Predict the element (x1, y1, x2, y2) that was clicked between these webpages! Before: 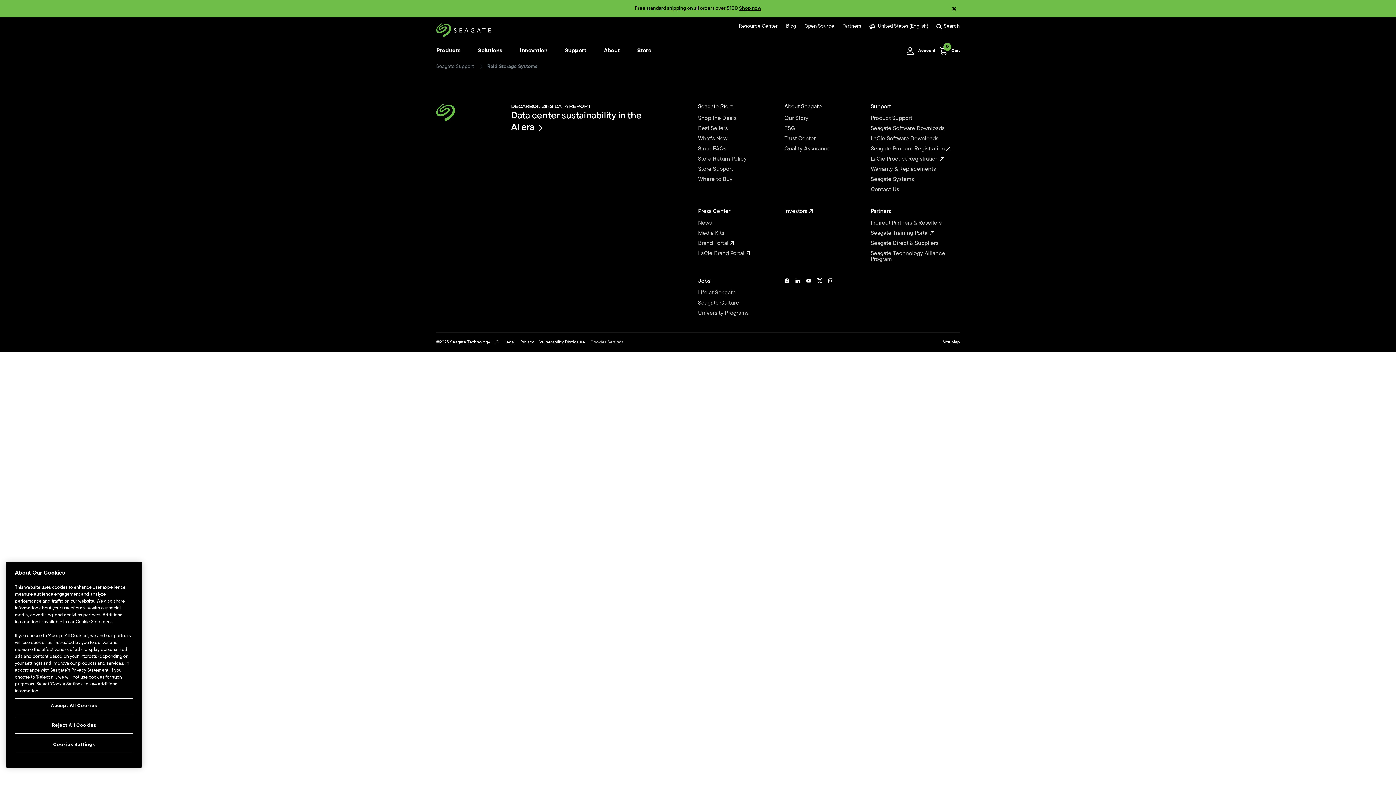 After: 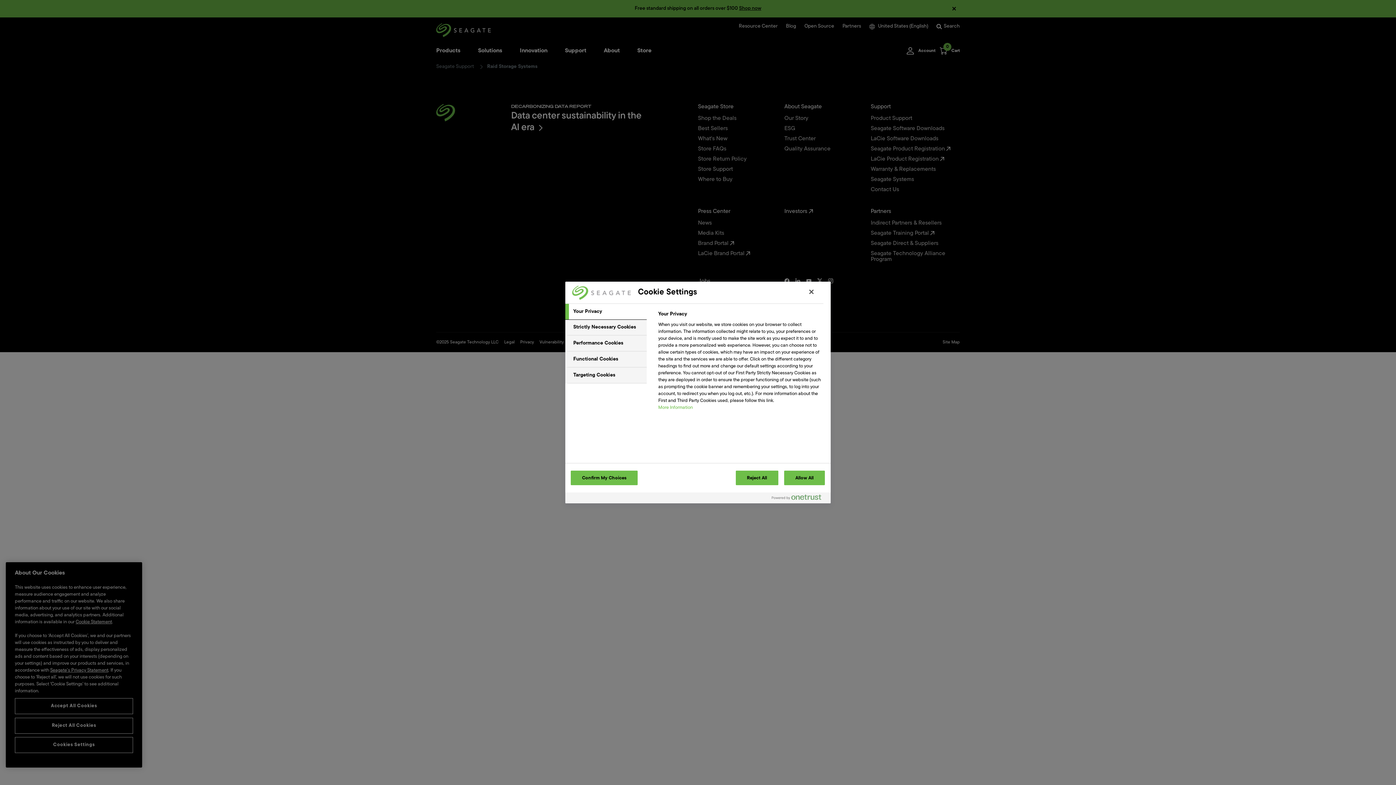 Action: bbox: (590, 340, 623, 344) label: Cookies Settings